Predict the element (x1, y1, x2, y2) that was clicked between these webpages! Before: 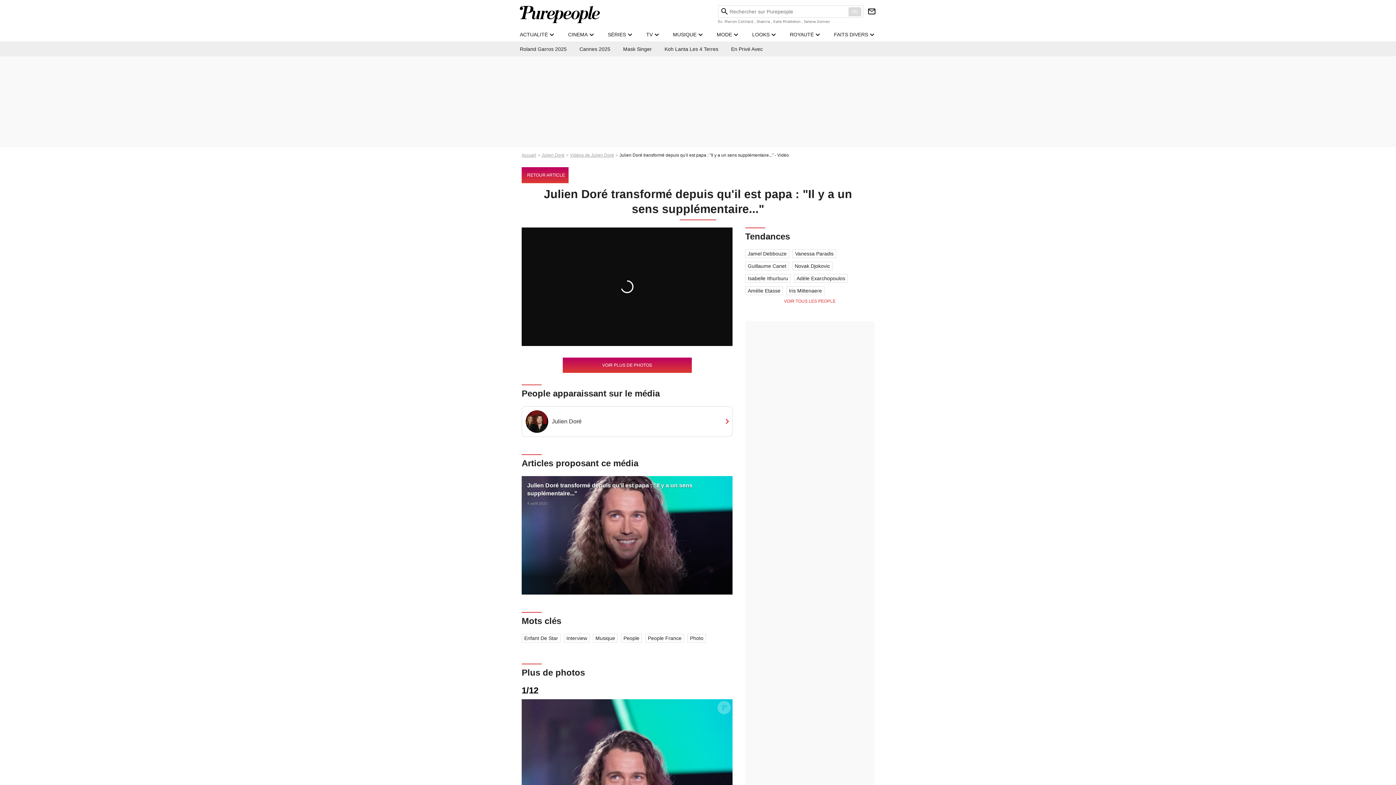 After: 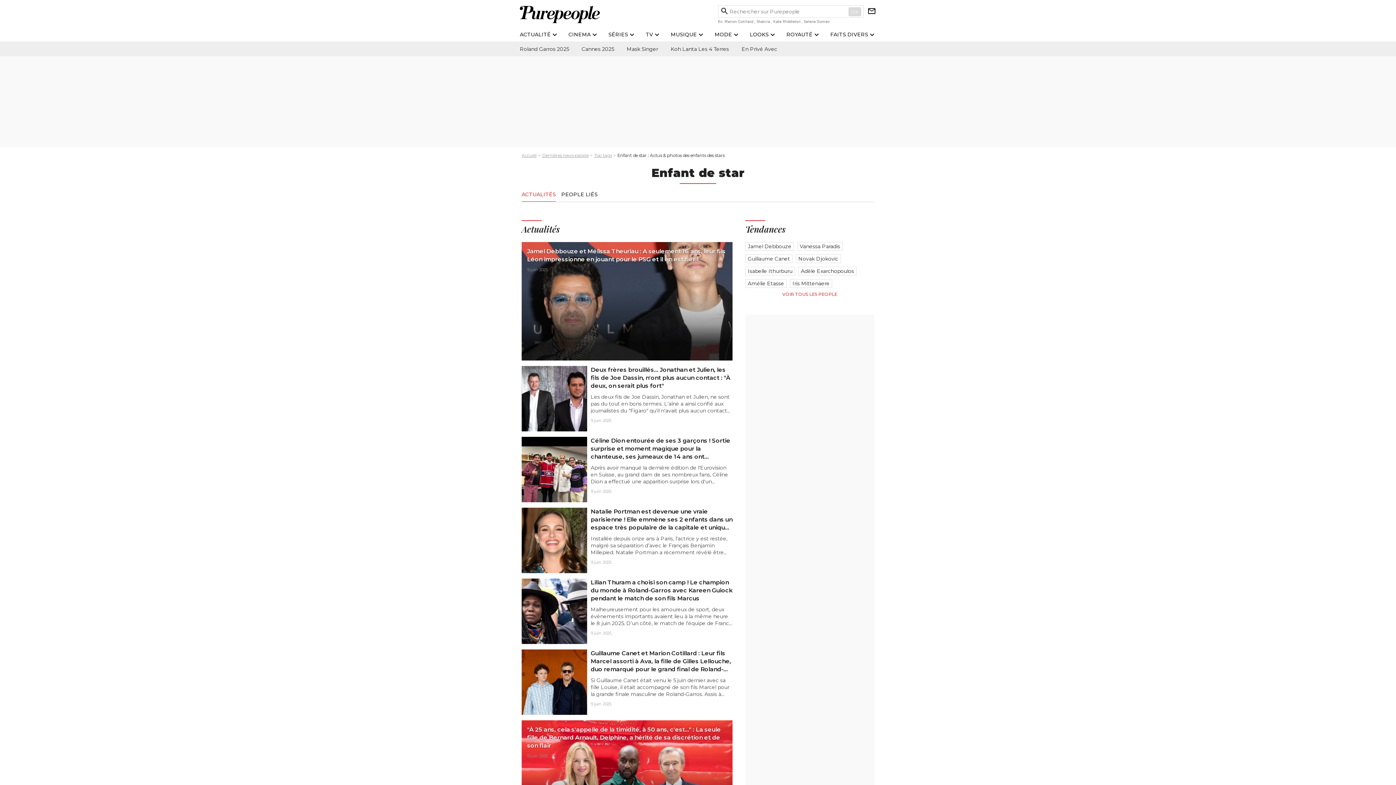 Action: bbox: (521, 634, 560, 643) label: Enfant De Star